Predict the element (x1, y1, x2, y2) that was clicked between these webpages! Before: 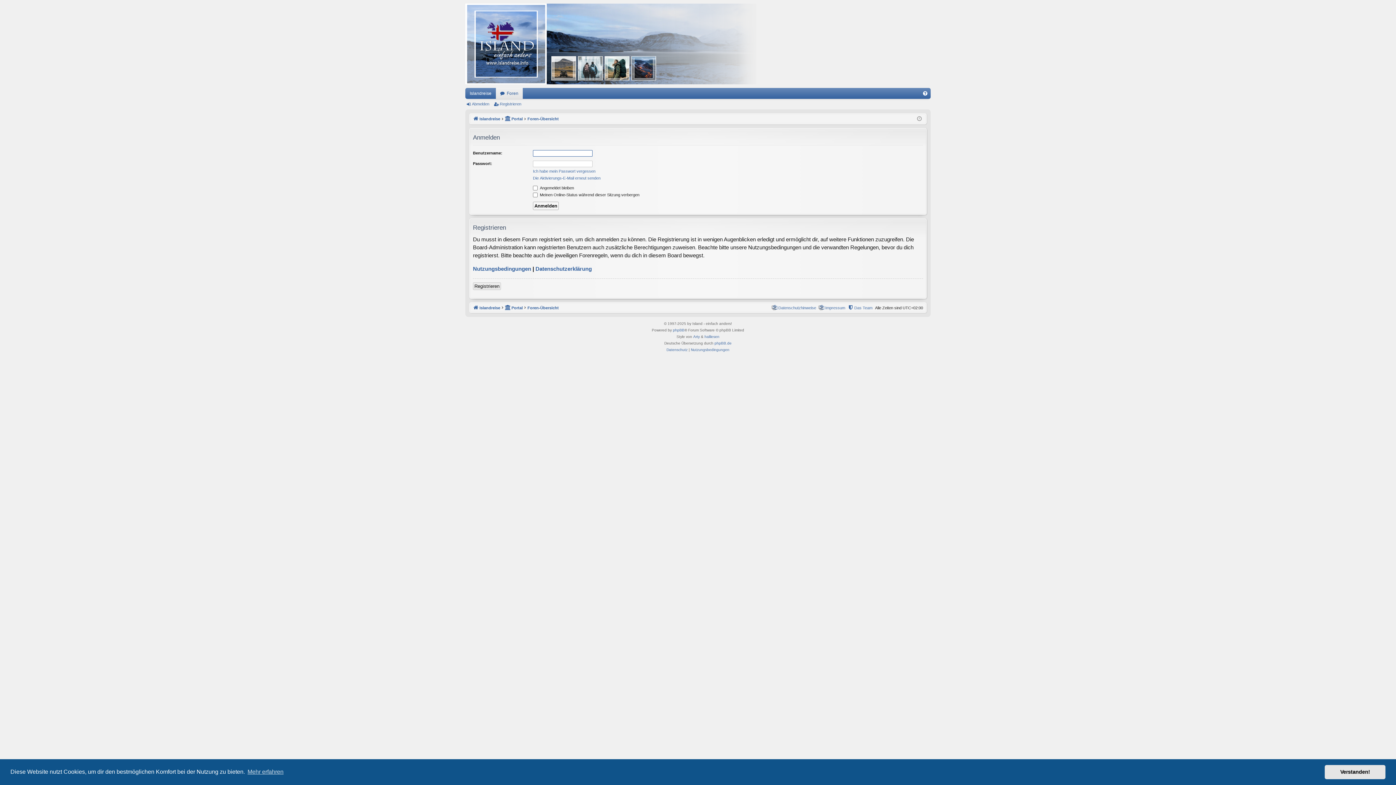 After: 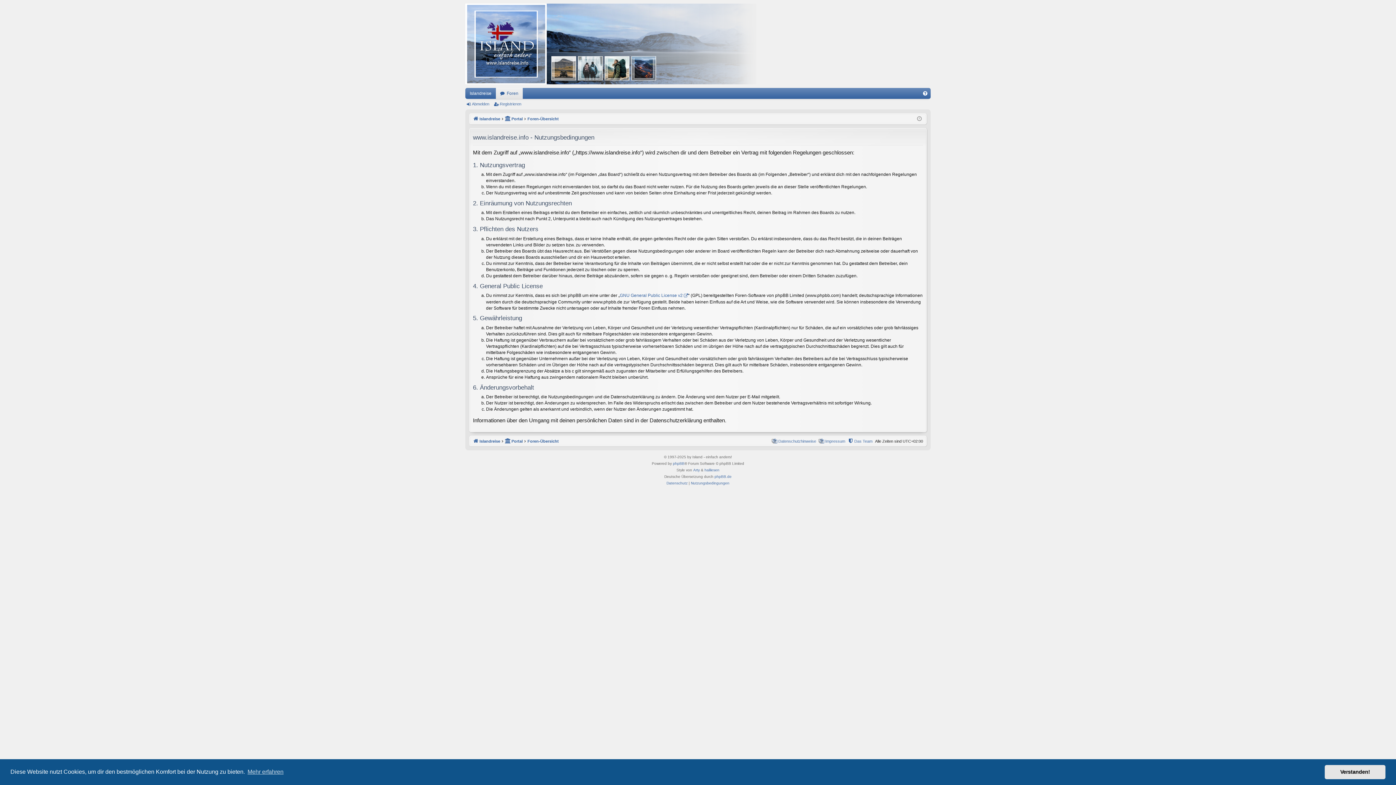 Action: label: Nutzungsbedingungen bbox: (691, 346, 729, 353)